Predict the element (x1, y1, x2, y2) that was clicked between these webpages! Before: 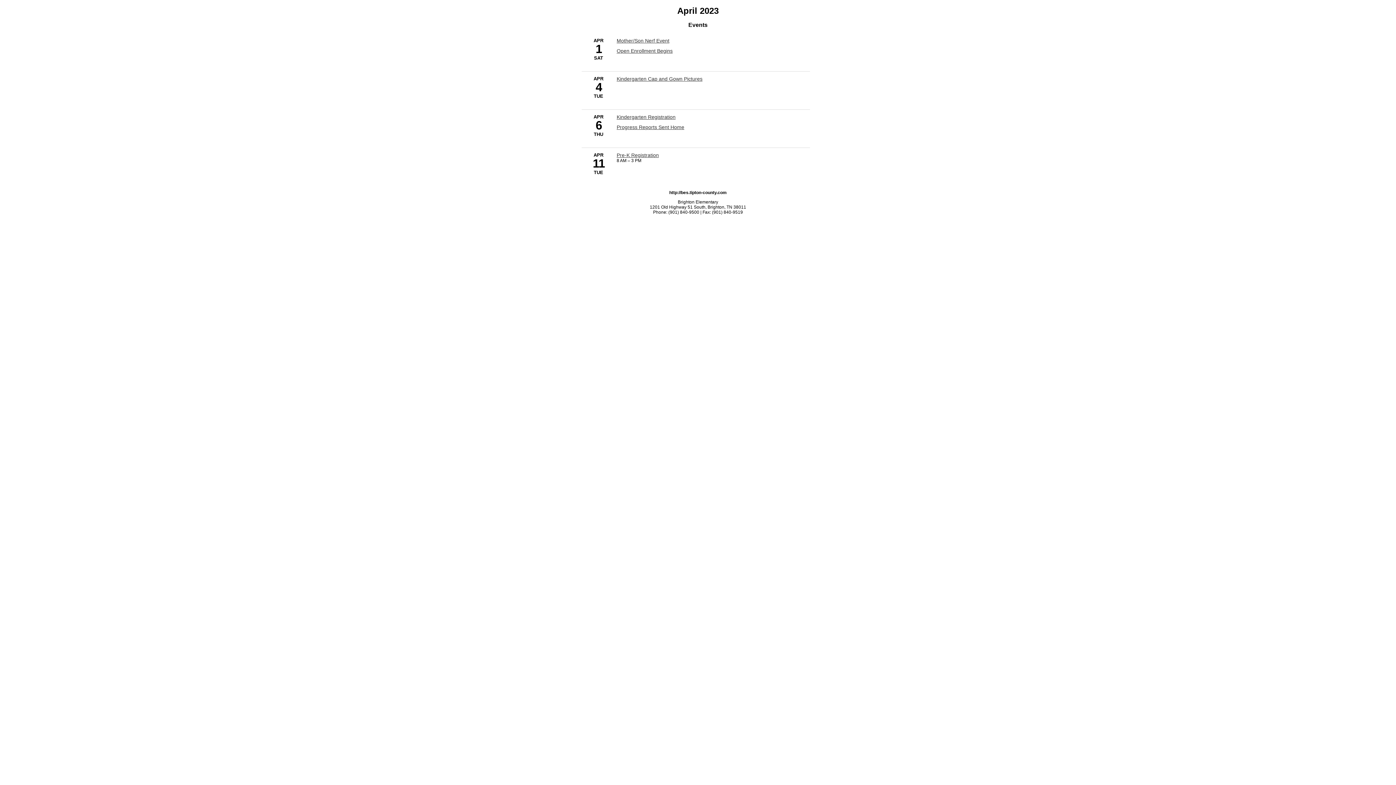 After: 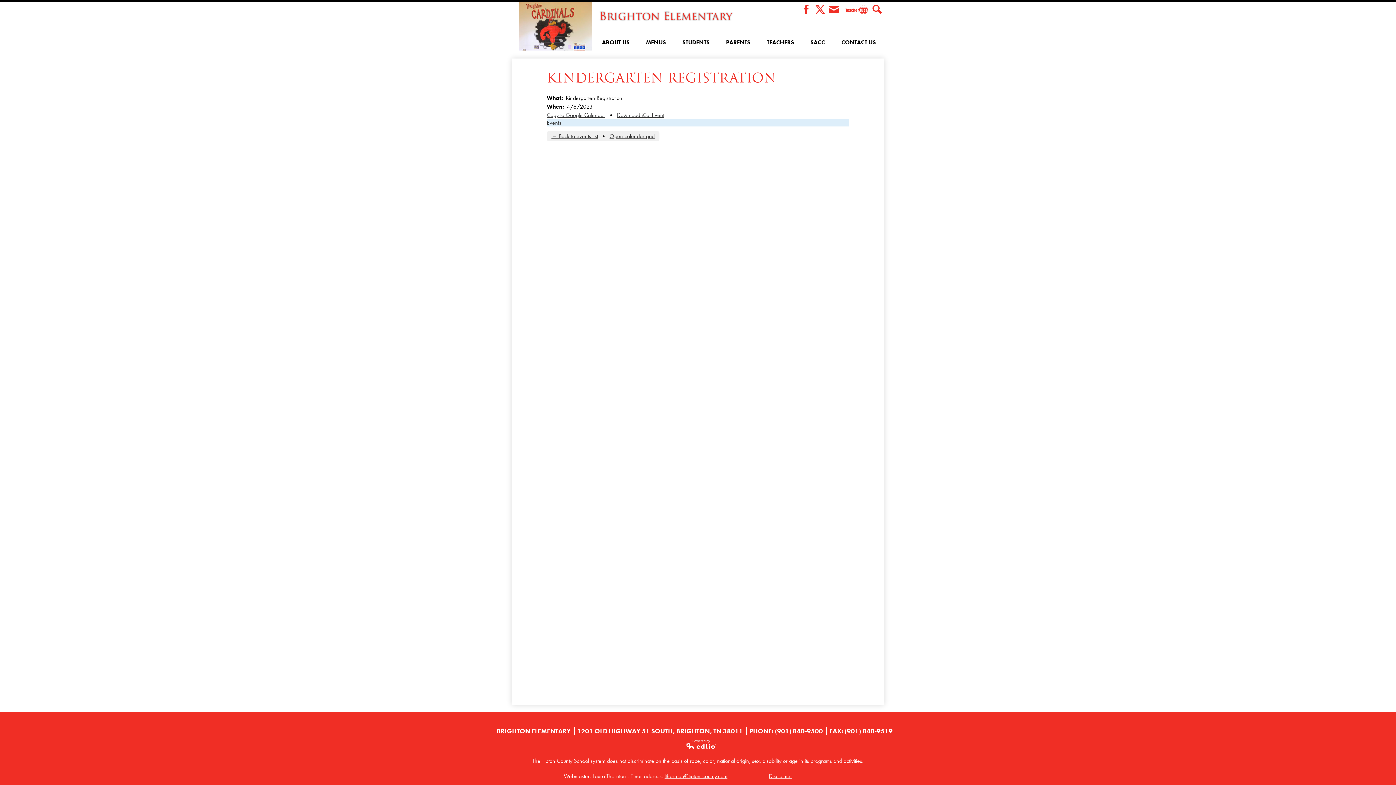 Action: label: 4/6/2023 - Kindergarten Registration bbox: (616, 114, 675, 119)